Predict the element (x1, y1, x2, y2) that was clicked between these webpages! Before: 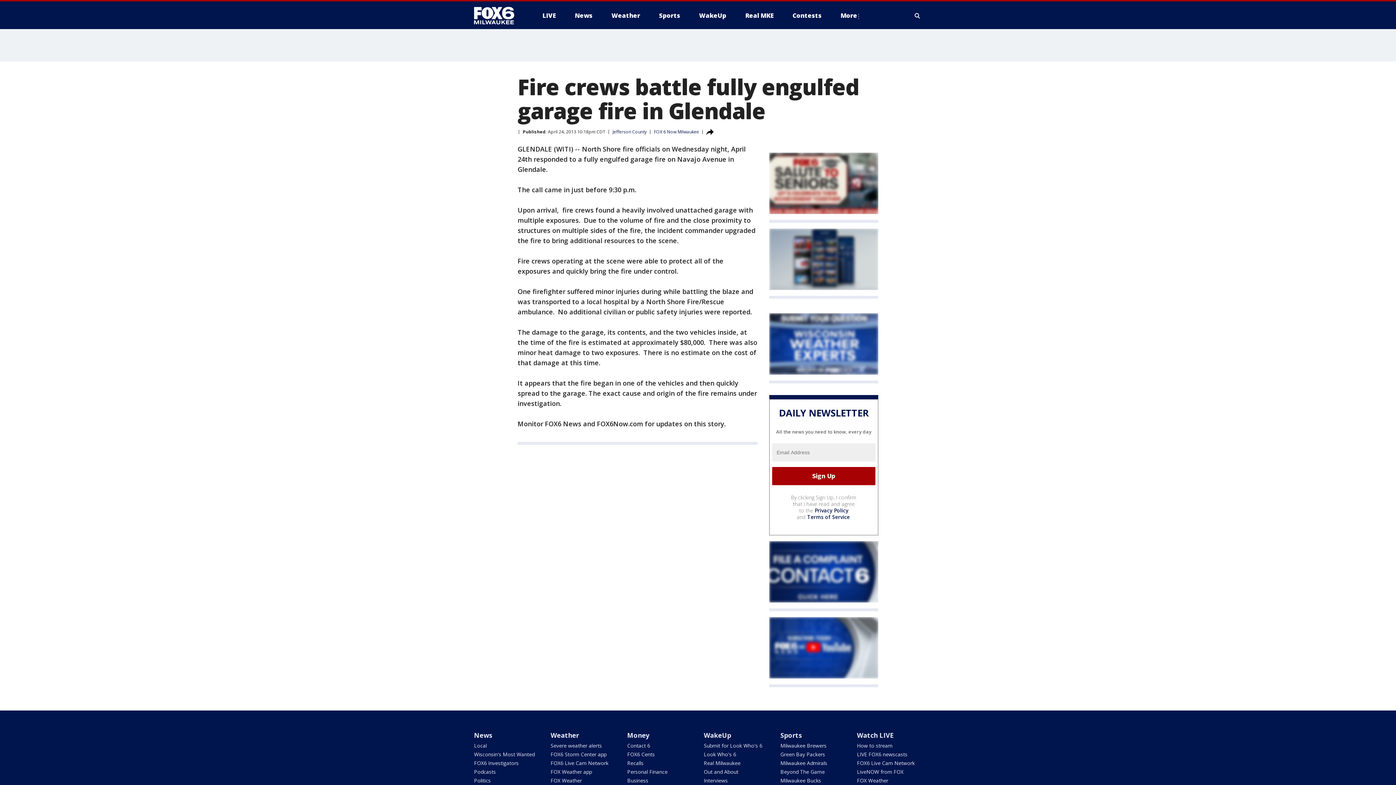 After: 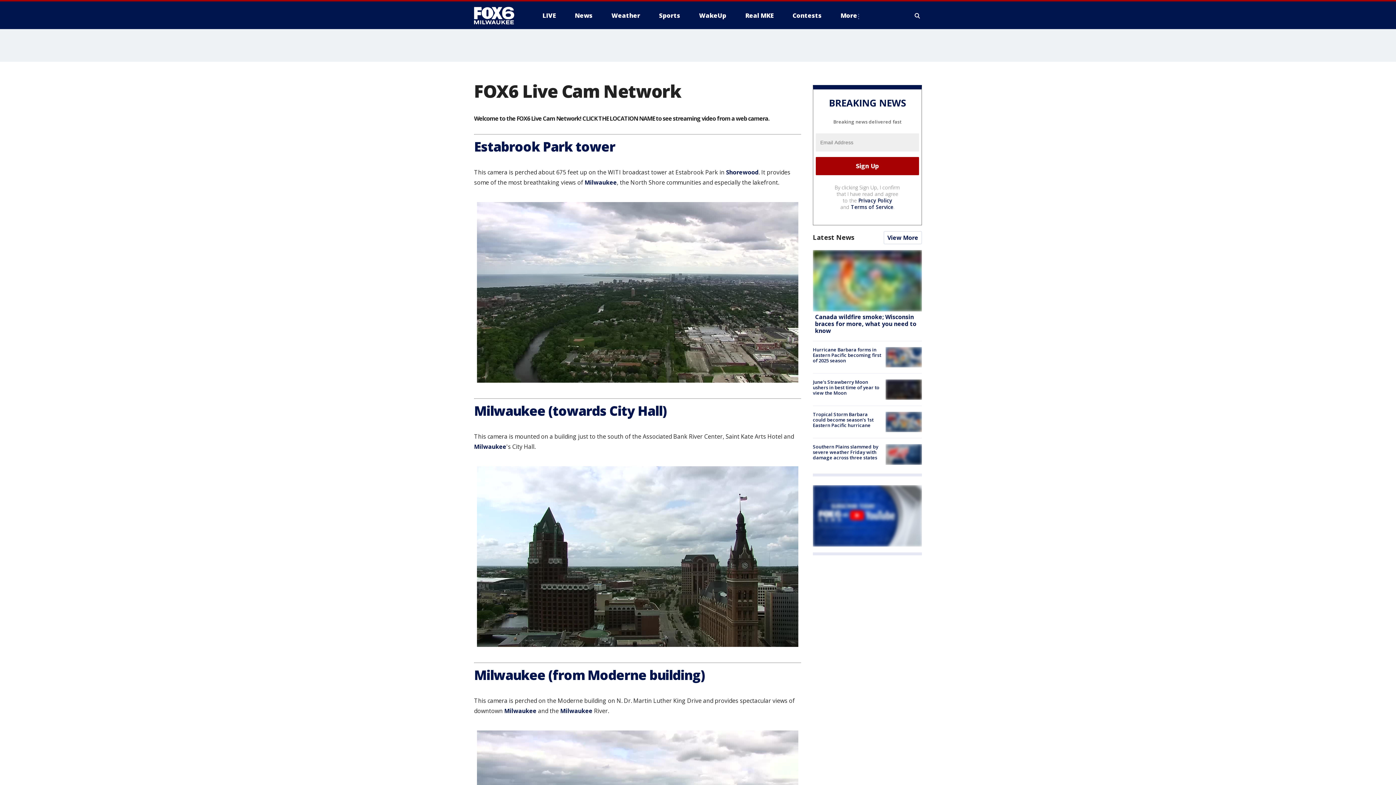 Action: label: FOX6 Live Cam Network bbox: (550, 759, 608, 766)